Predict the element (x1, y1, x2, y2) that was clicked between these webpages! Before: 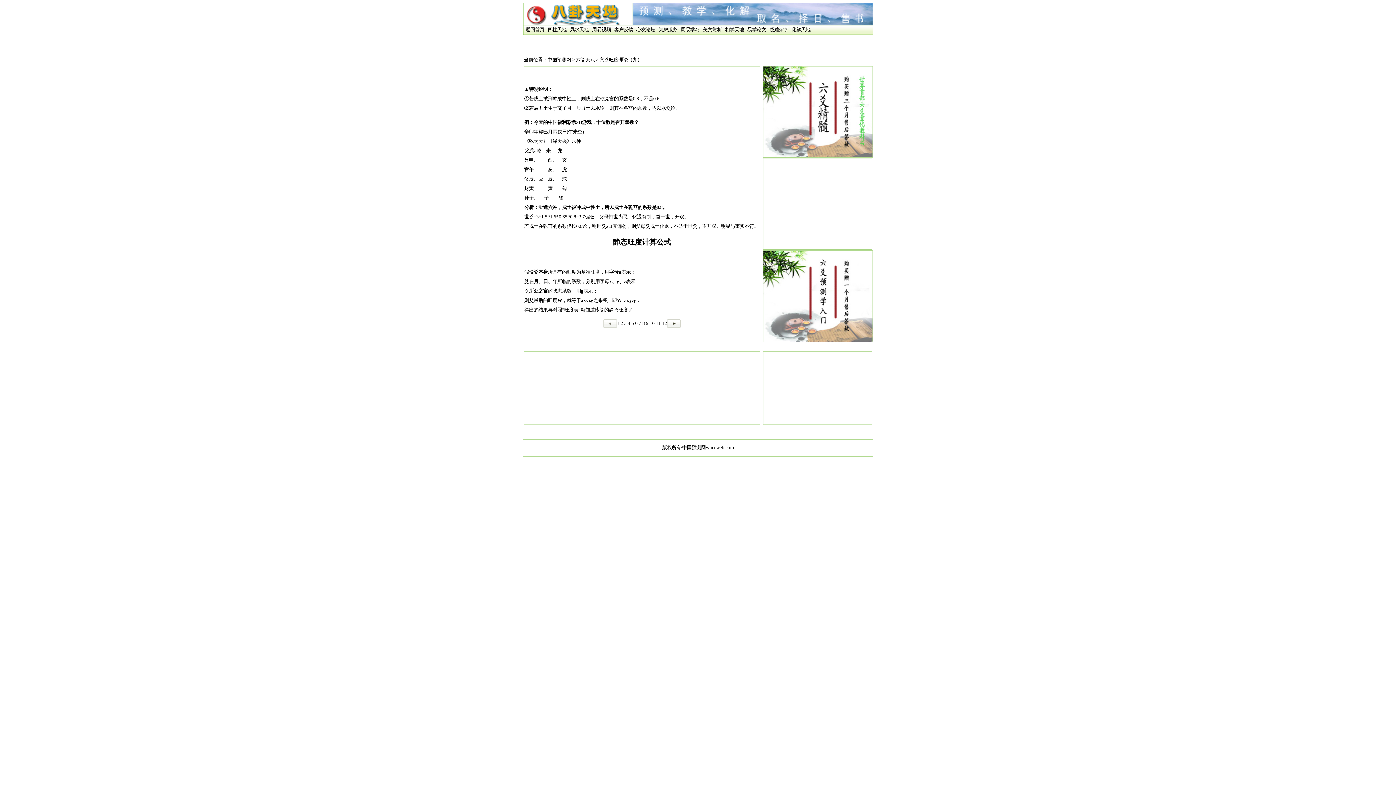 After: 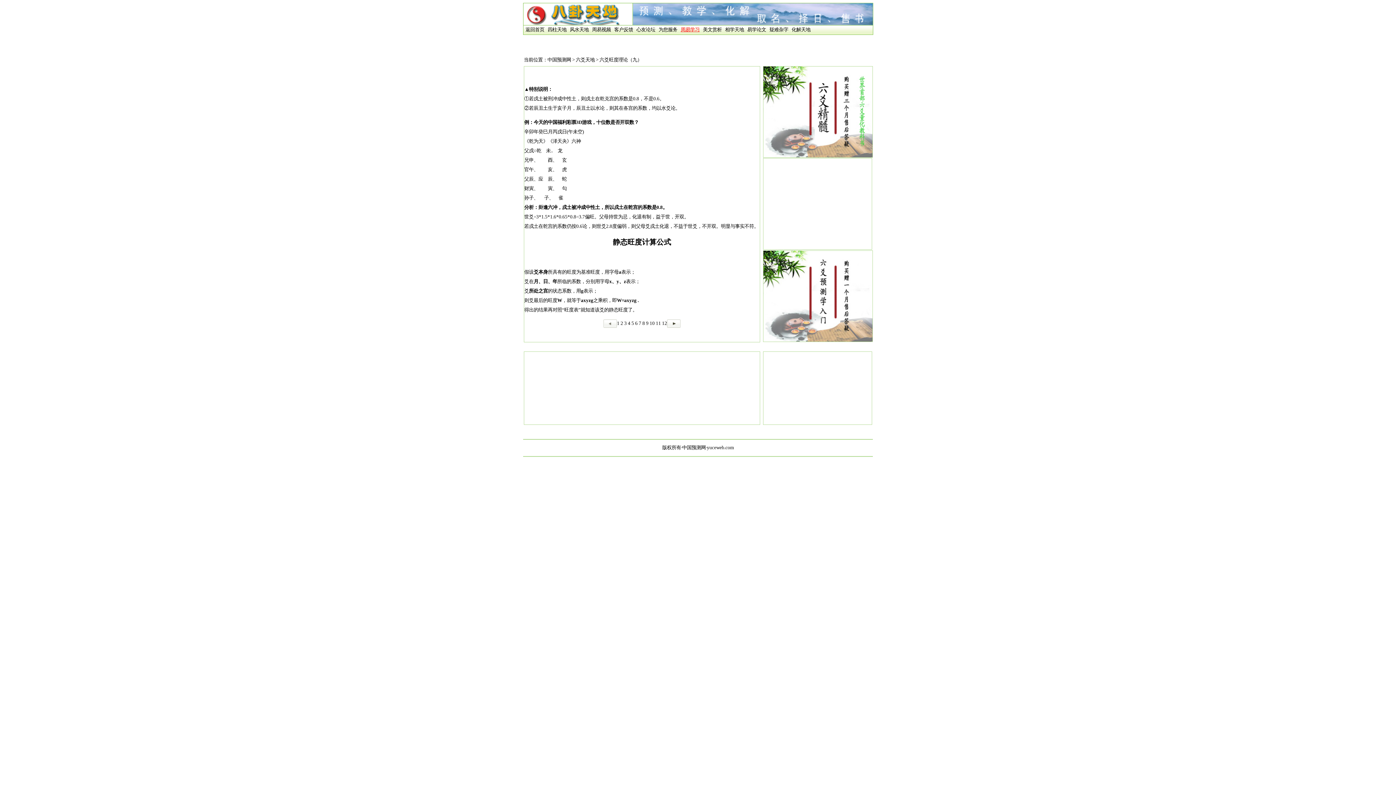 Action: label: 周易学习 bbox: (680, 26, 699, 32)